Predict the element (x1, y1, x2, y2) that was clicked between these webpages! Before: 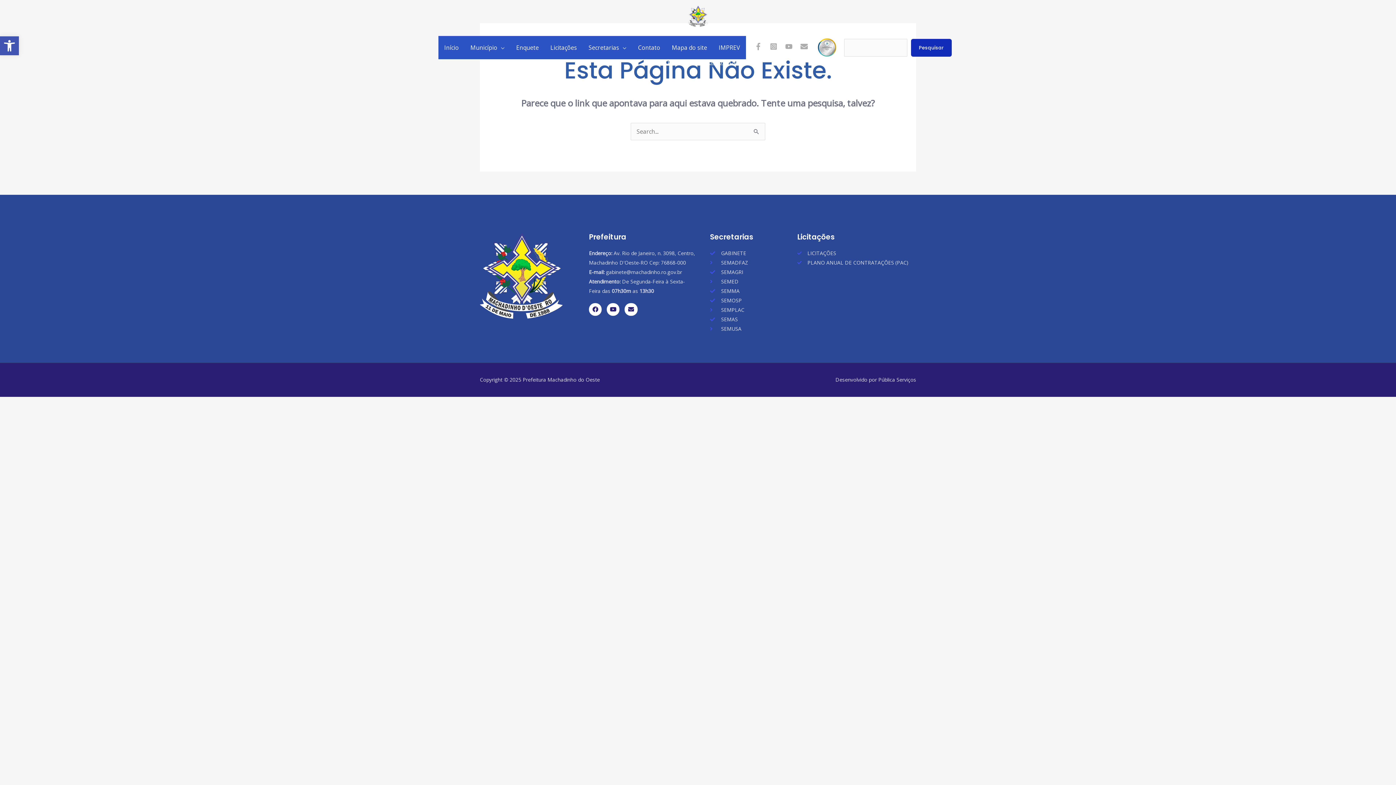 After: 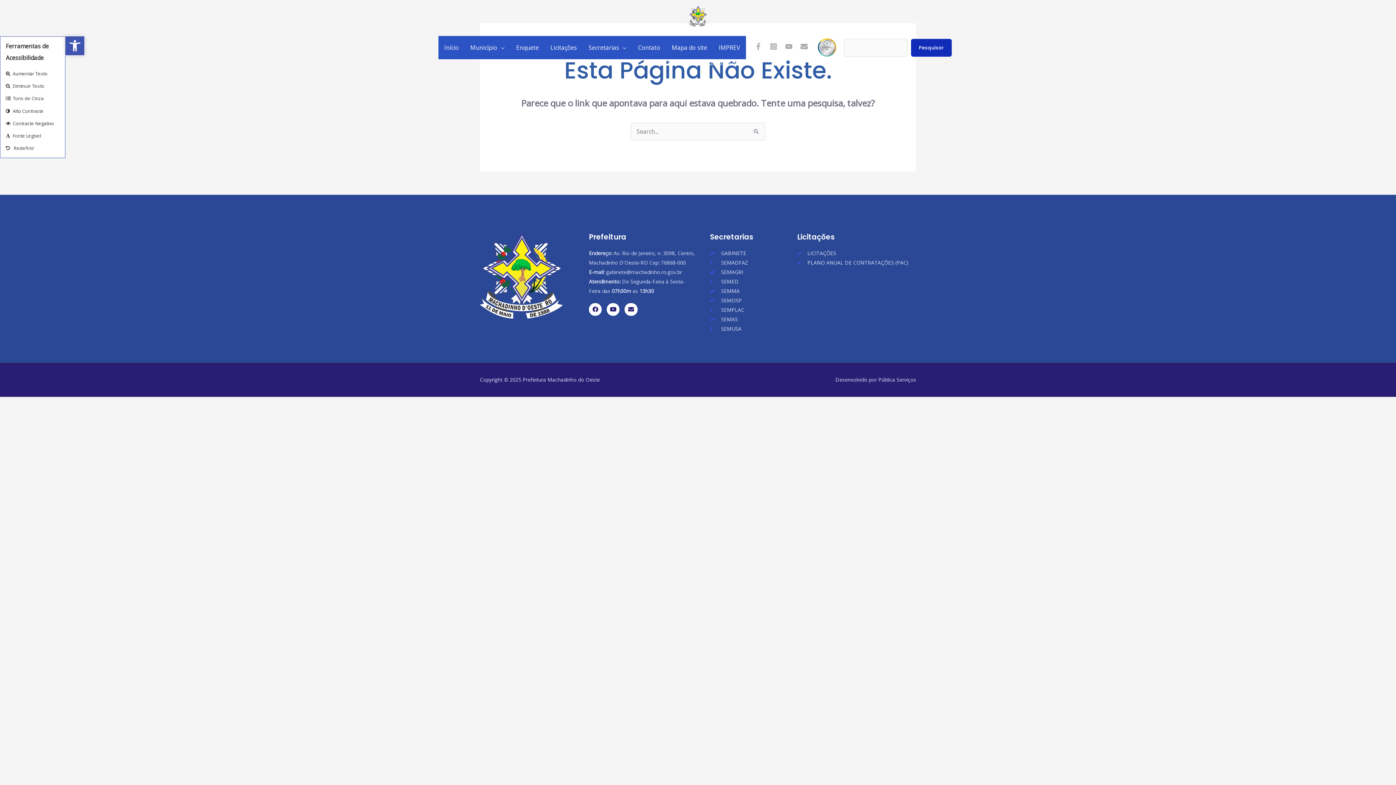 Action: label: Abrir a barra de ferramentas bbox: (0, 36, 18, 55)